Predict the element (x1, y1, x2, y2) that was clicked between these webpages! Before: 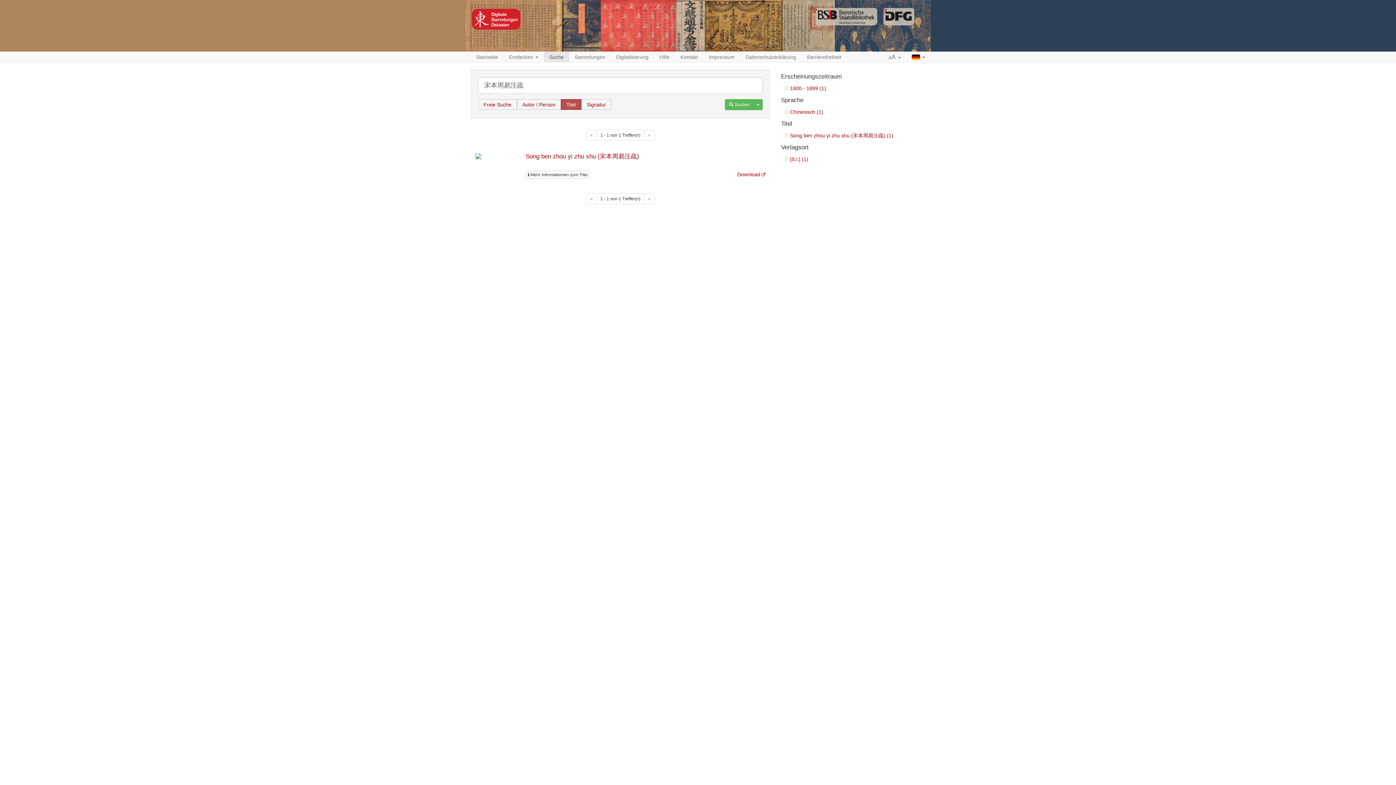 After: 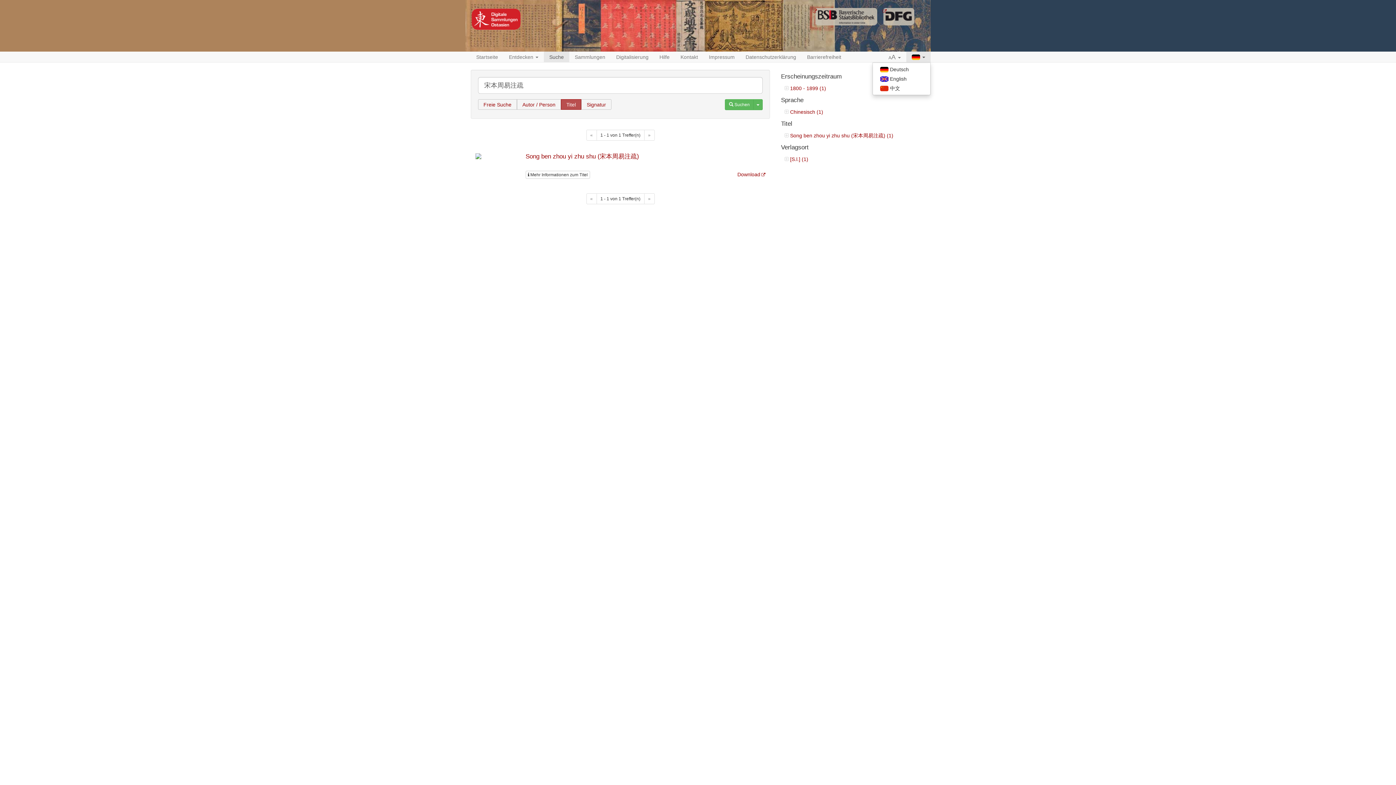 Action: bbox: (906, 51, 930, 62) label:  